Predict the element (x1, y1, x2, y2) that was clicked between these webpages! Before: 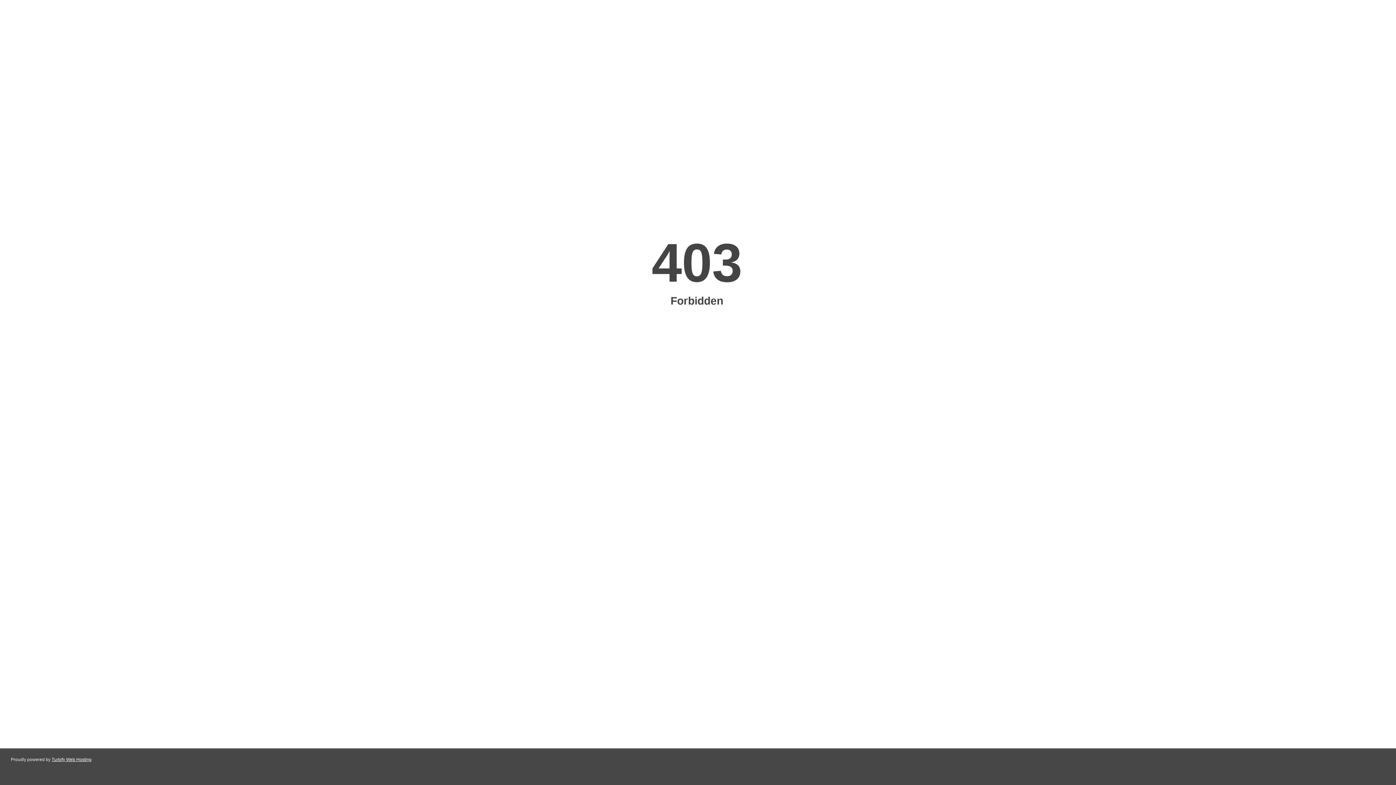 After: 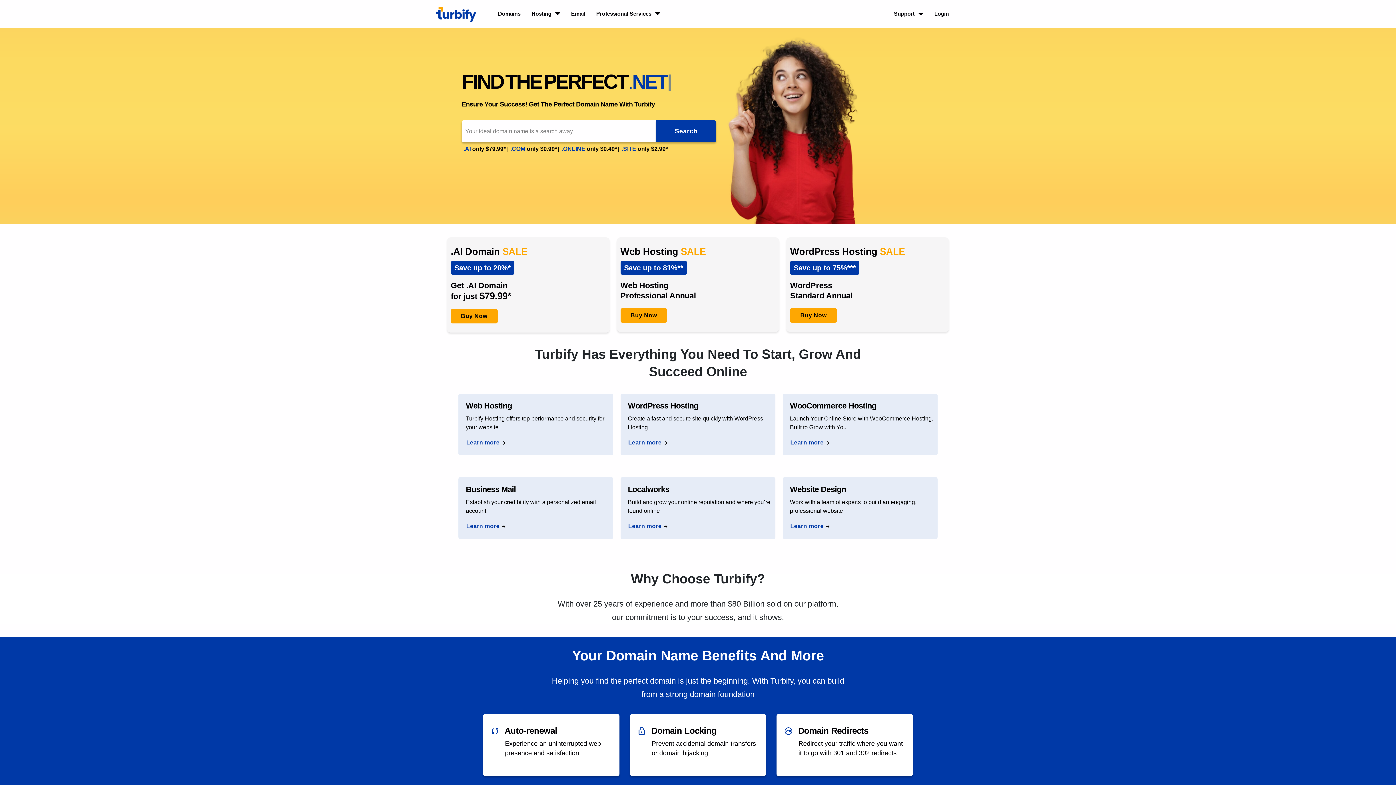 Action: bbox: (51, 757, 91, 762) label: Turbify Web Hosting